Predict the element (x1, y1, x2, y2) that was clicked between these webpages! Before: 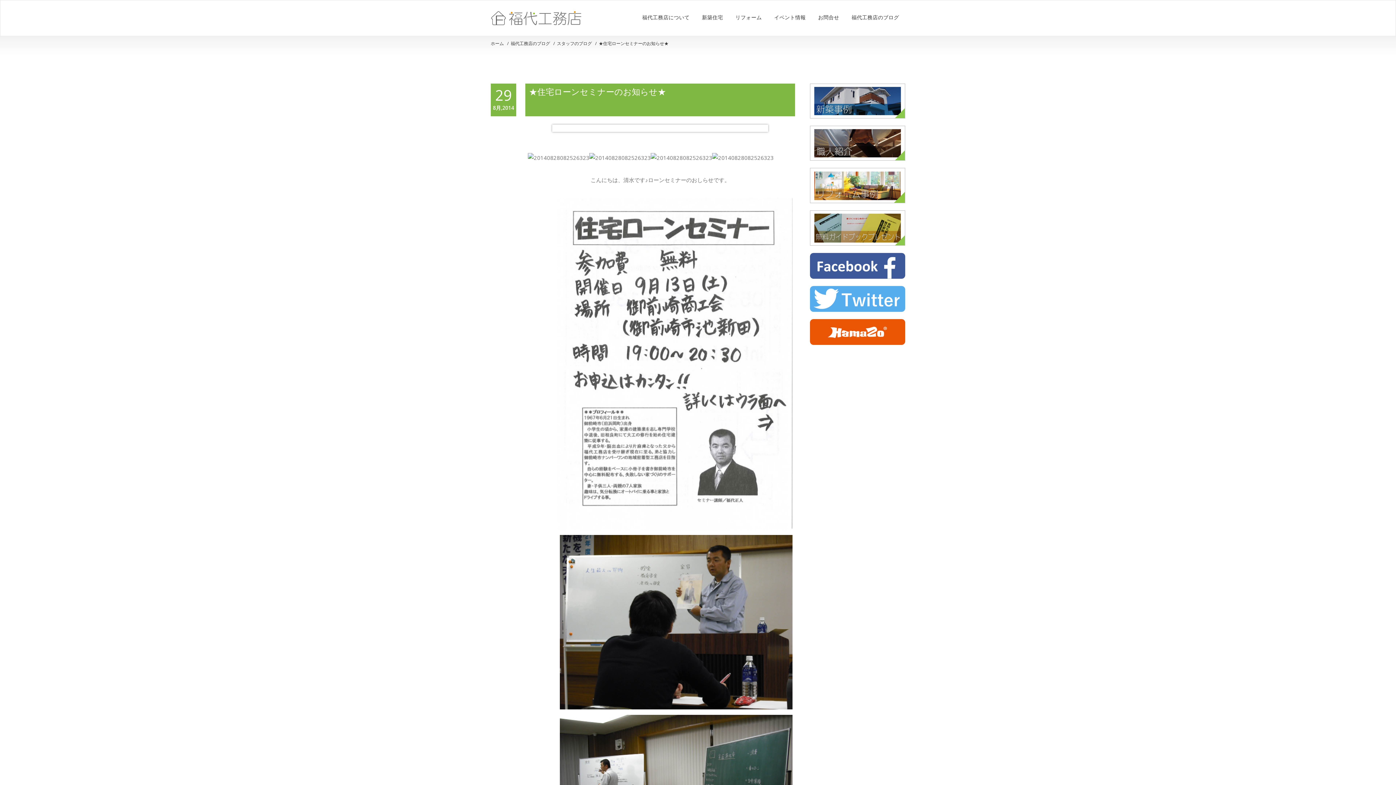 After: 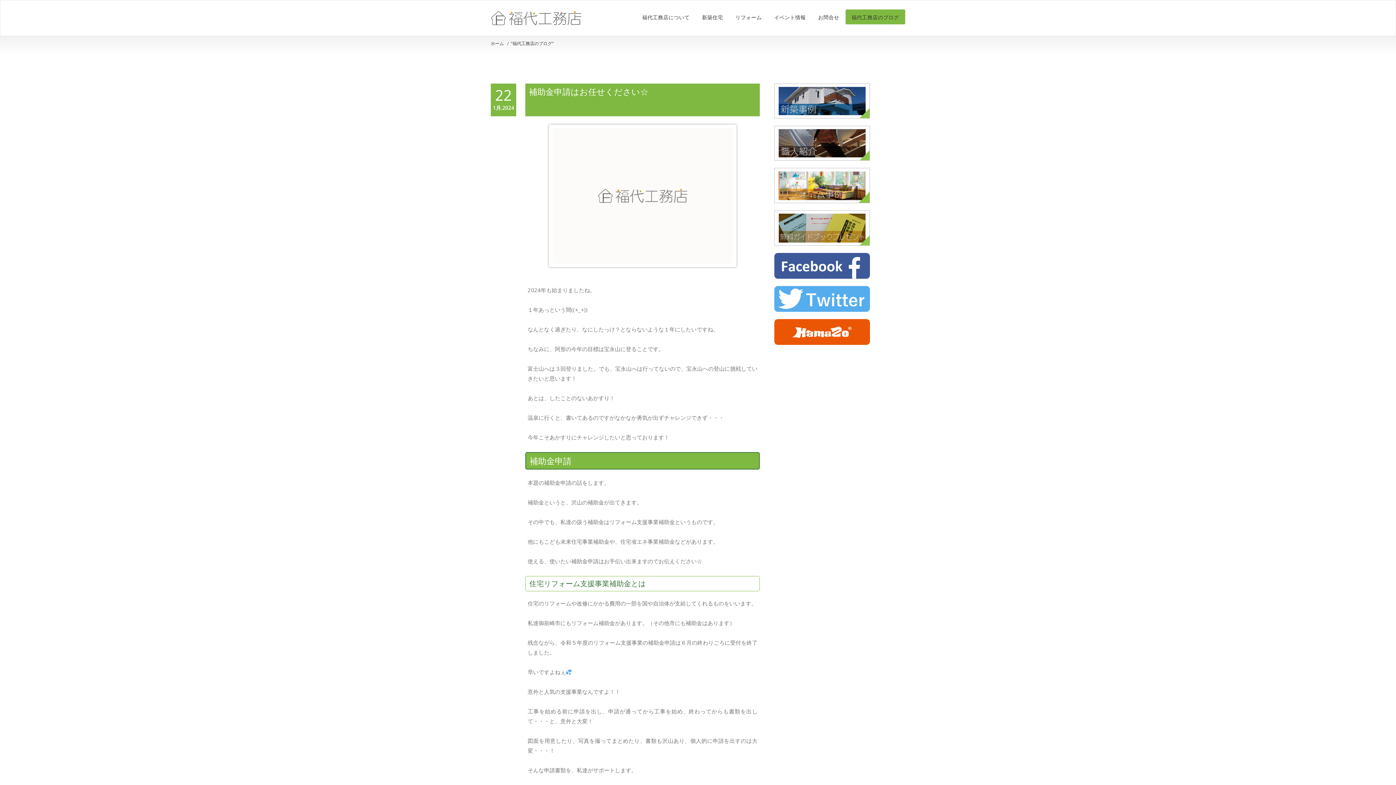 Action: label: 福代工務店のブログ bbox: (510, 40, 550, 46)